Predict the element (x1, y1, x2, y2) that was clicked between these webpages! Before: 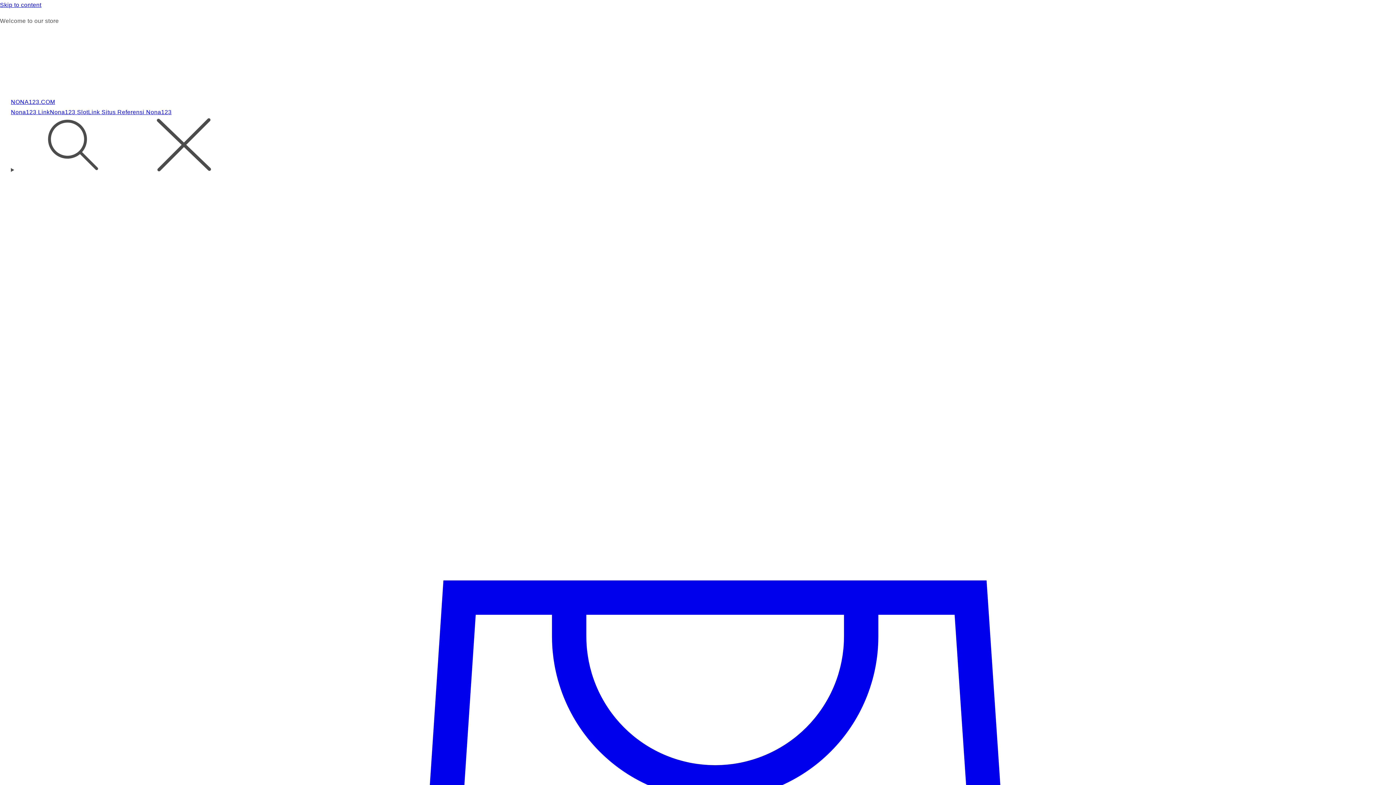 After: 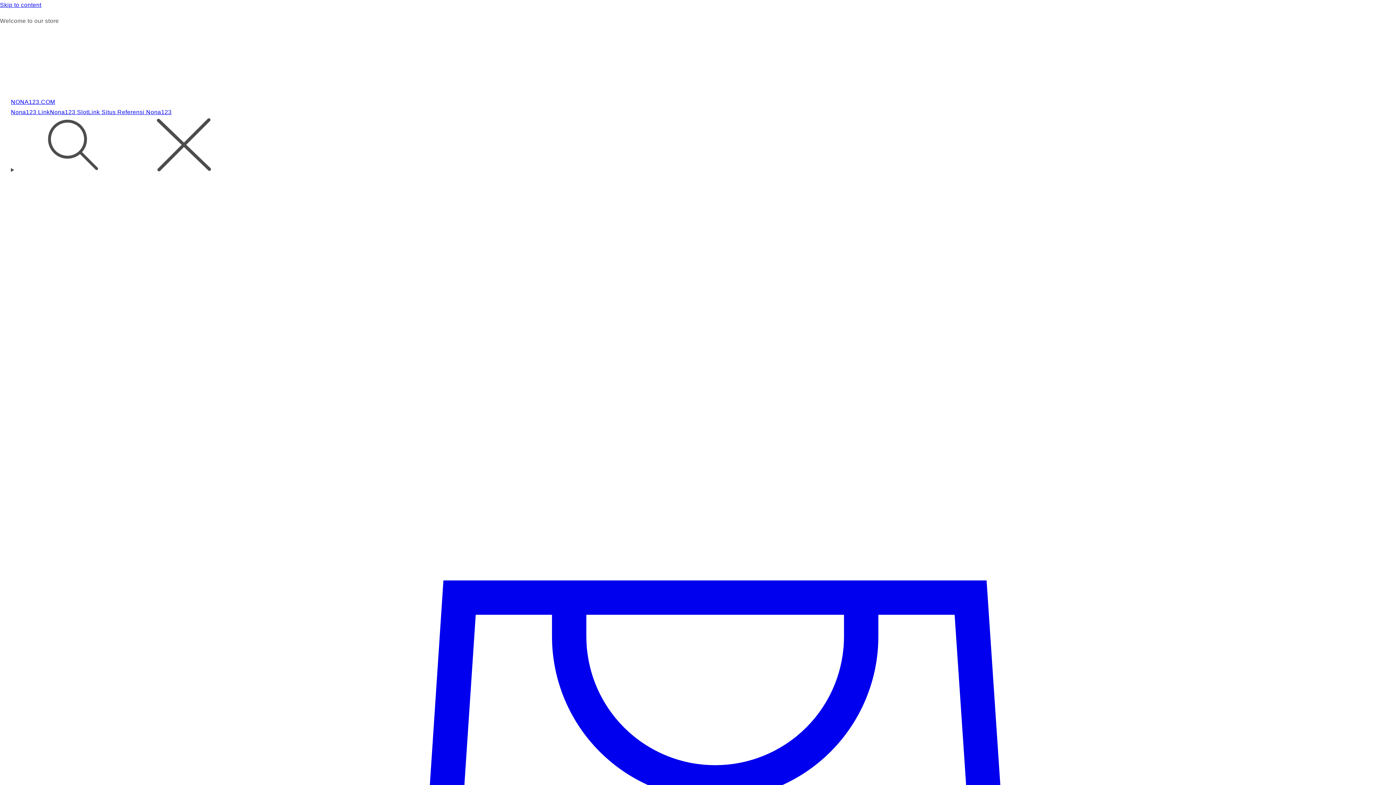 Action: bbox: (10, 108, 49, 116) label: Nona123 Link